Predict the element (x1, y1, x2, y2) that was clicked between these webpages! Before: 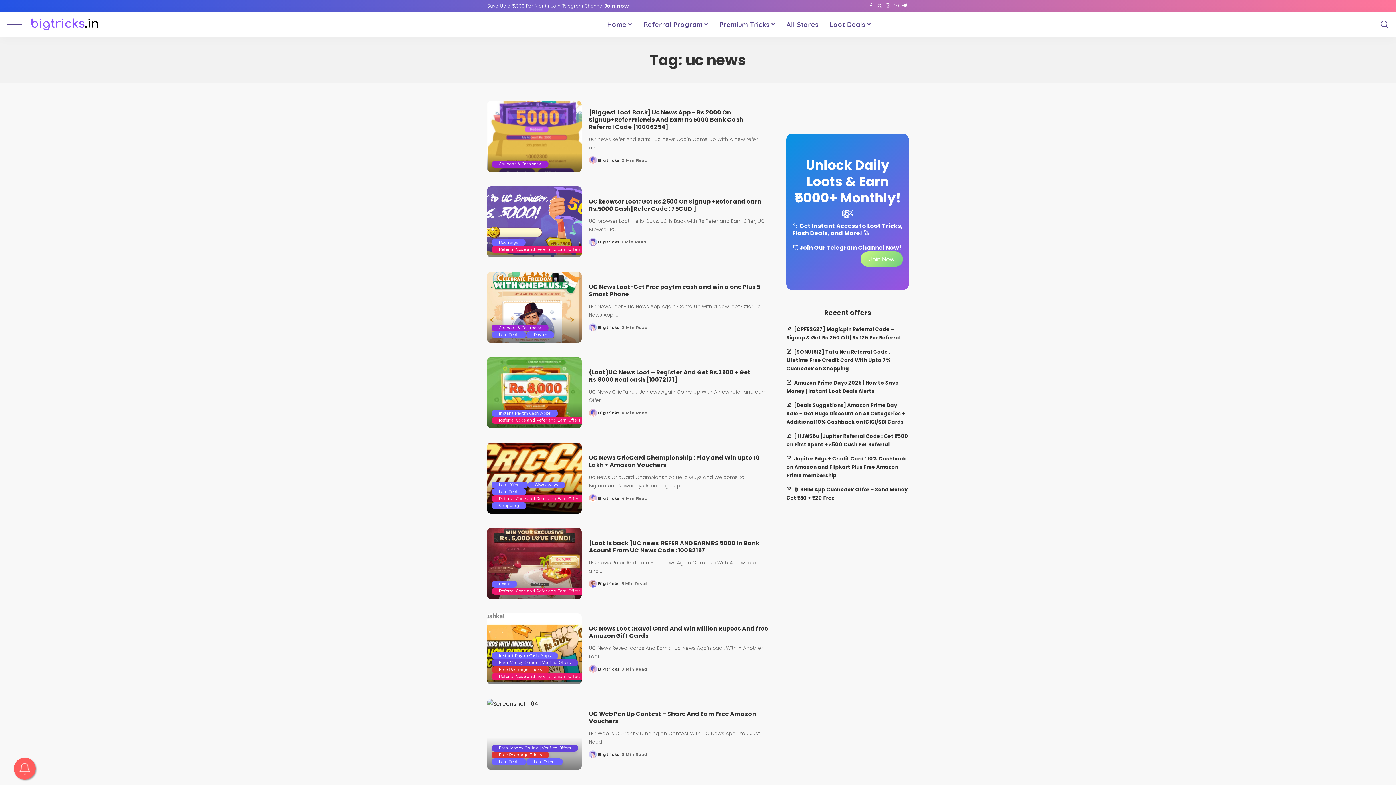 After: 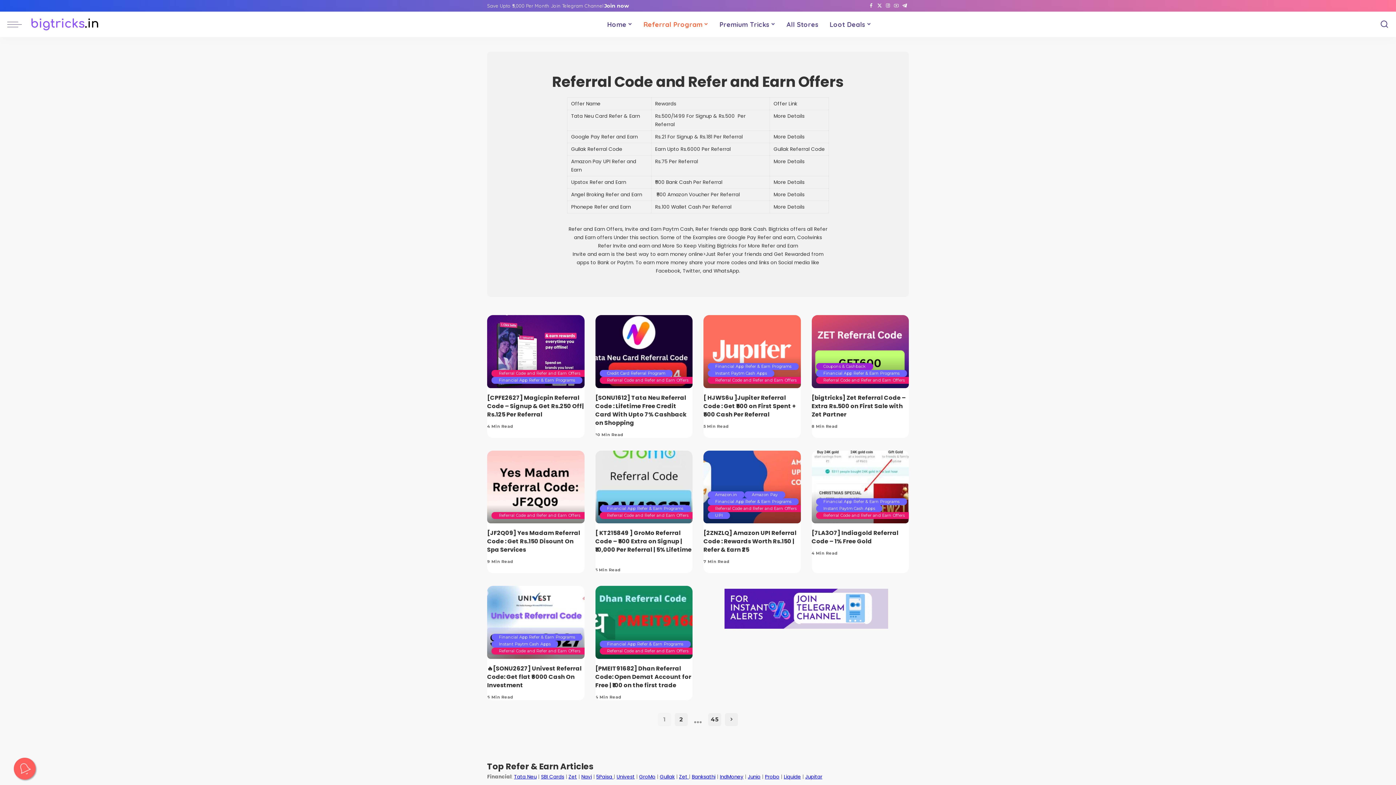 Action: bbox: (491, 246, 587, 253) label: Referral Code and Refer and Earn Offers